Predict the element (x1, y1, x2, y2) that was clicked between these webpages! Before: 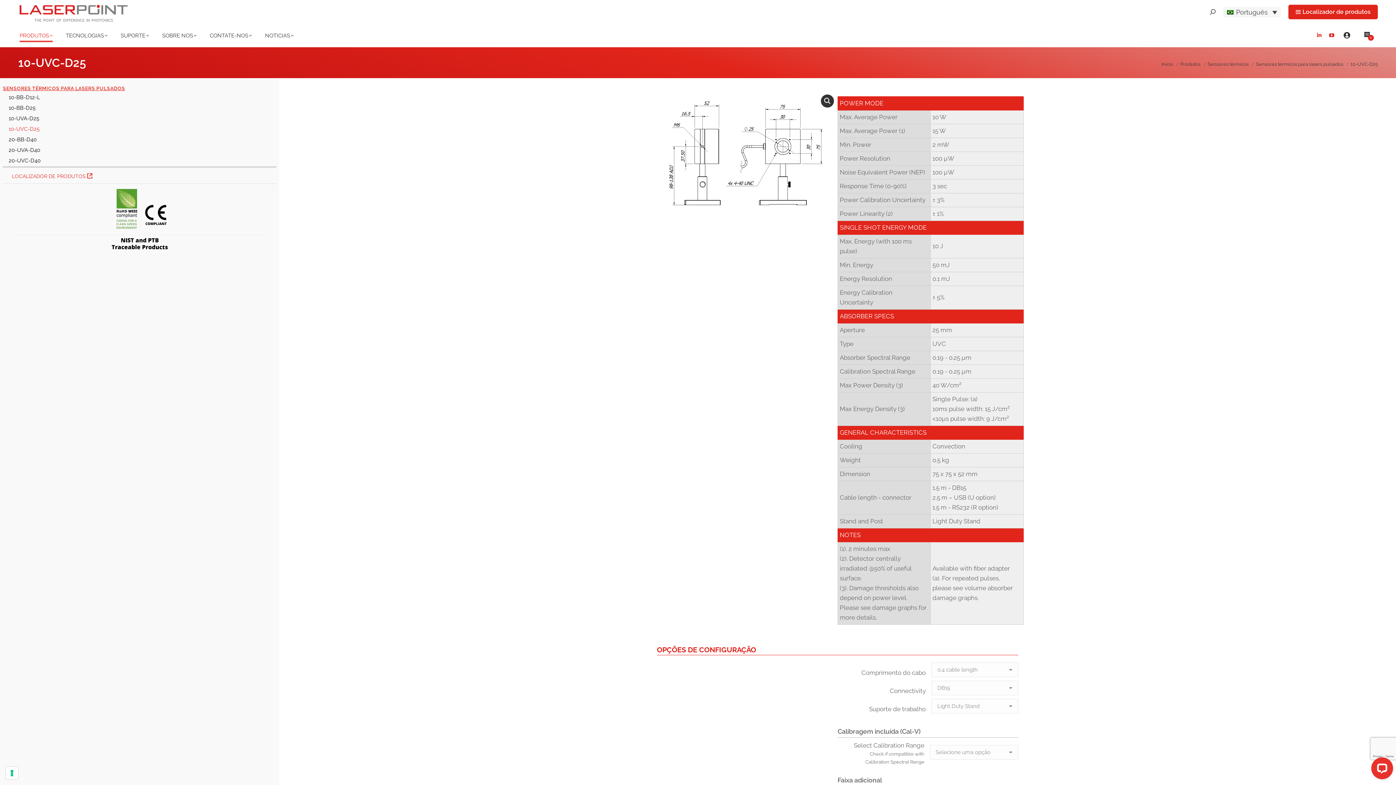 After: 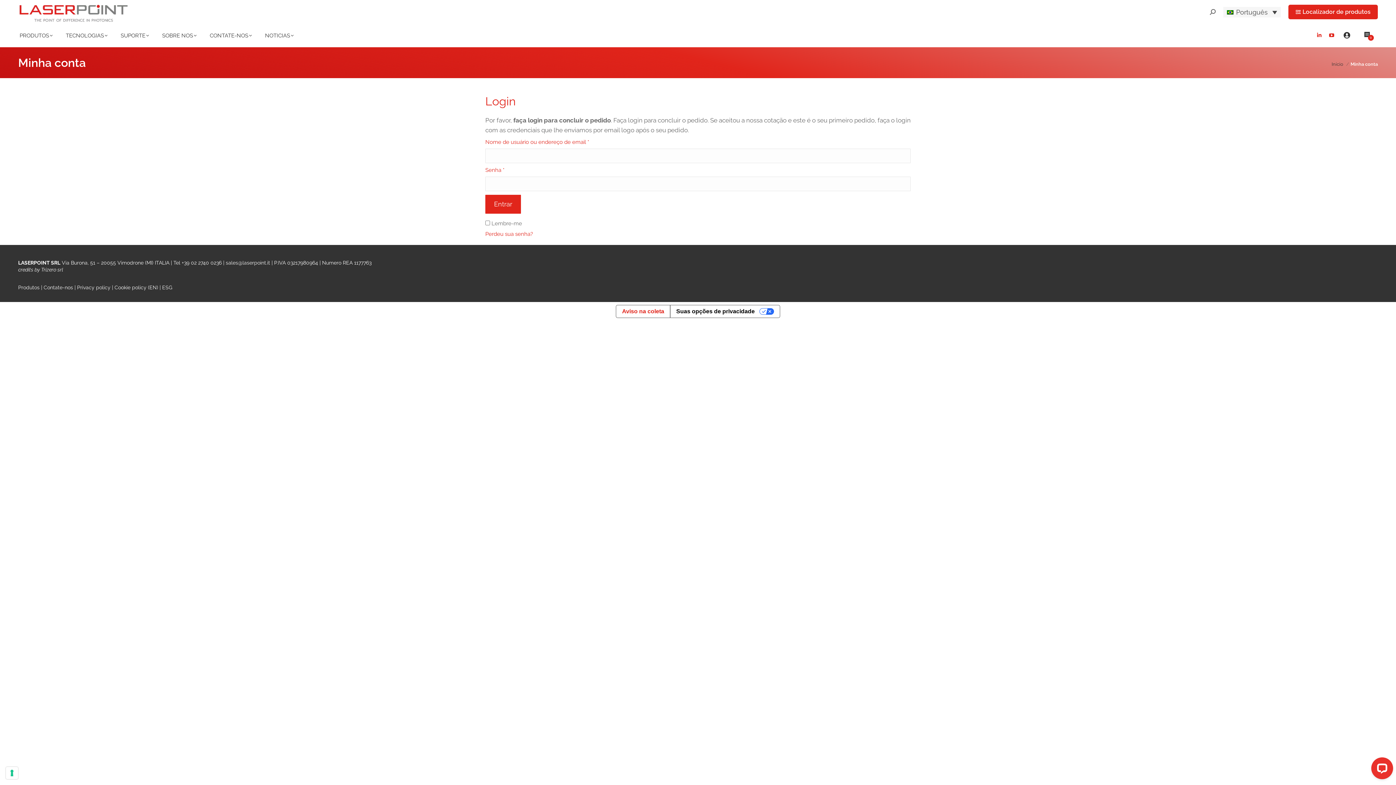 Action: bbox: (1344, 31, 1354, 39)